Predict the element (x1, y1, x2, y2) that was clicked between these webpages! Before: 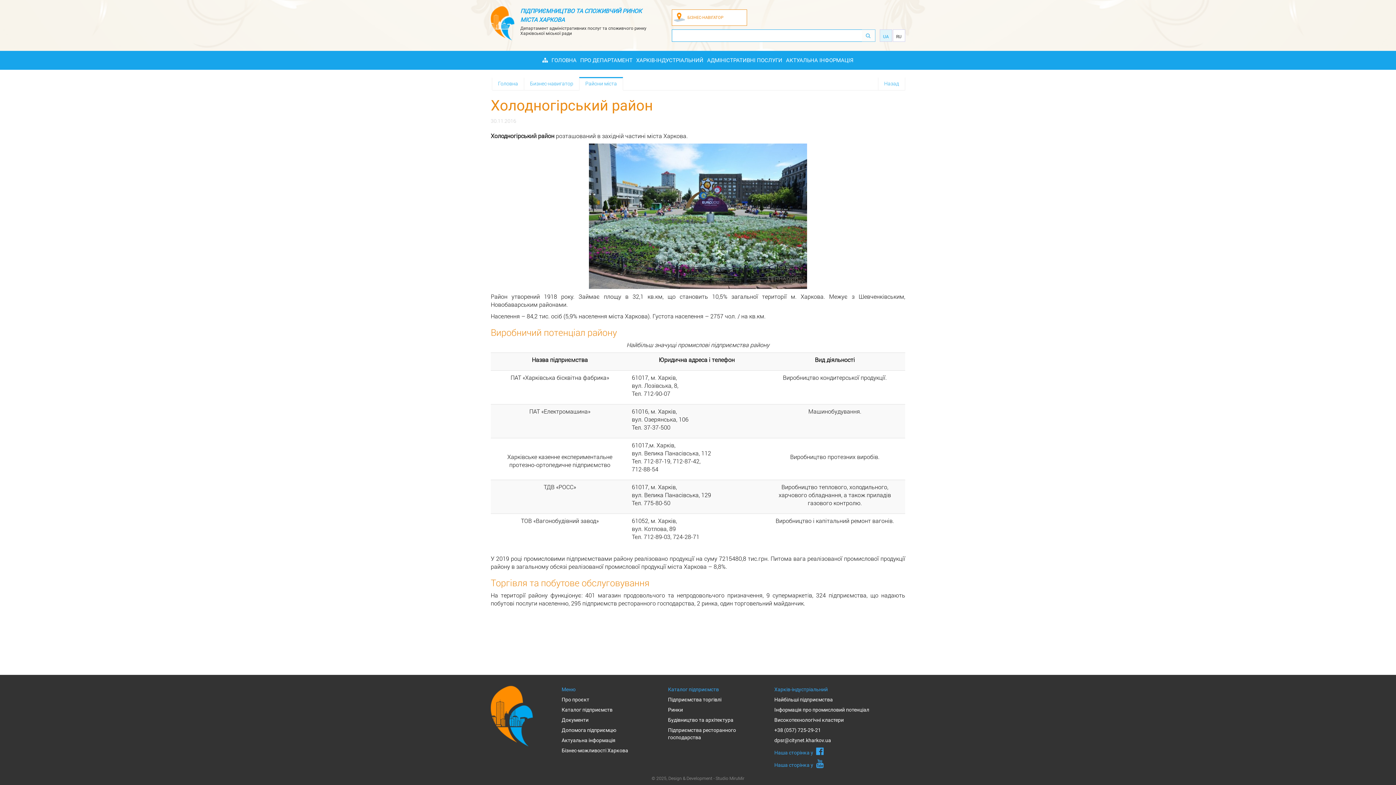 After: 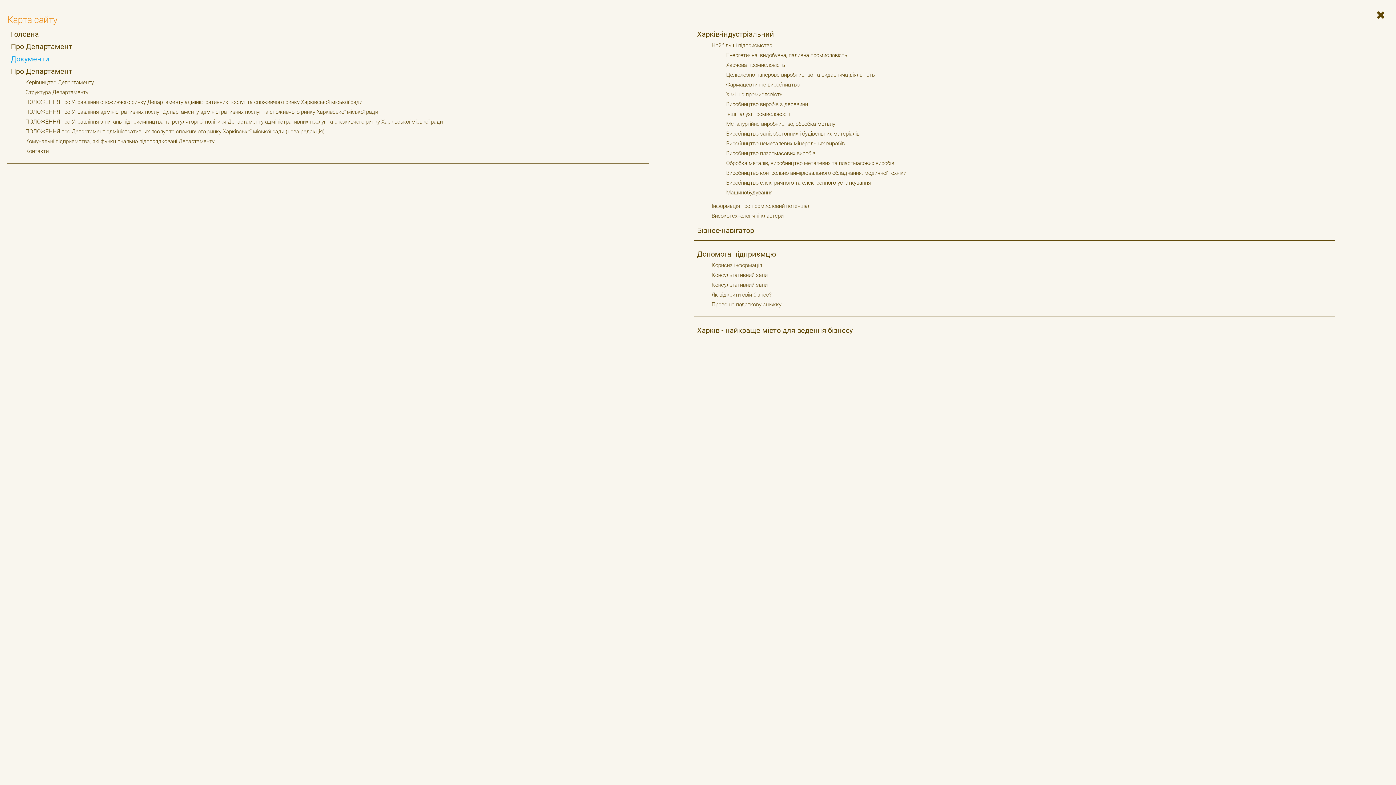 Action: bbox: (540, 50, 549, 69)